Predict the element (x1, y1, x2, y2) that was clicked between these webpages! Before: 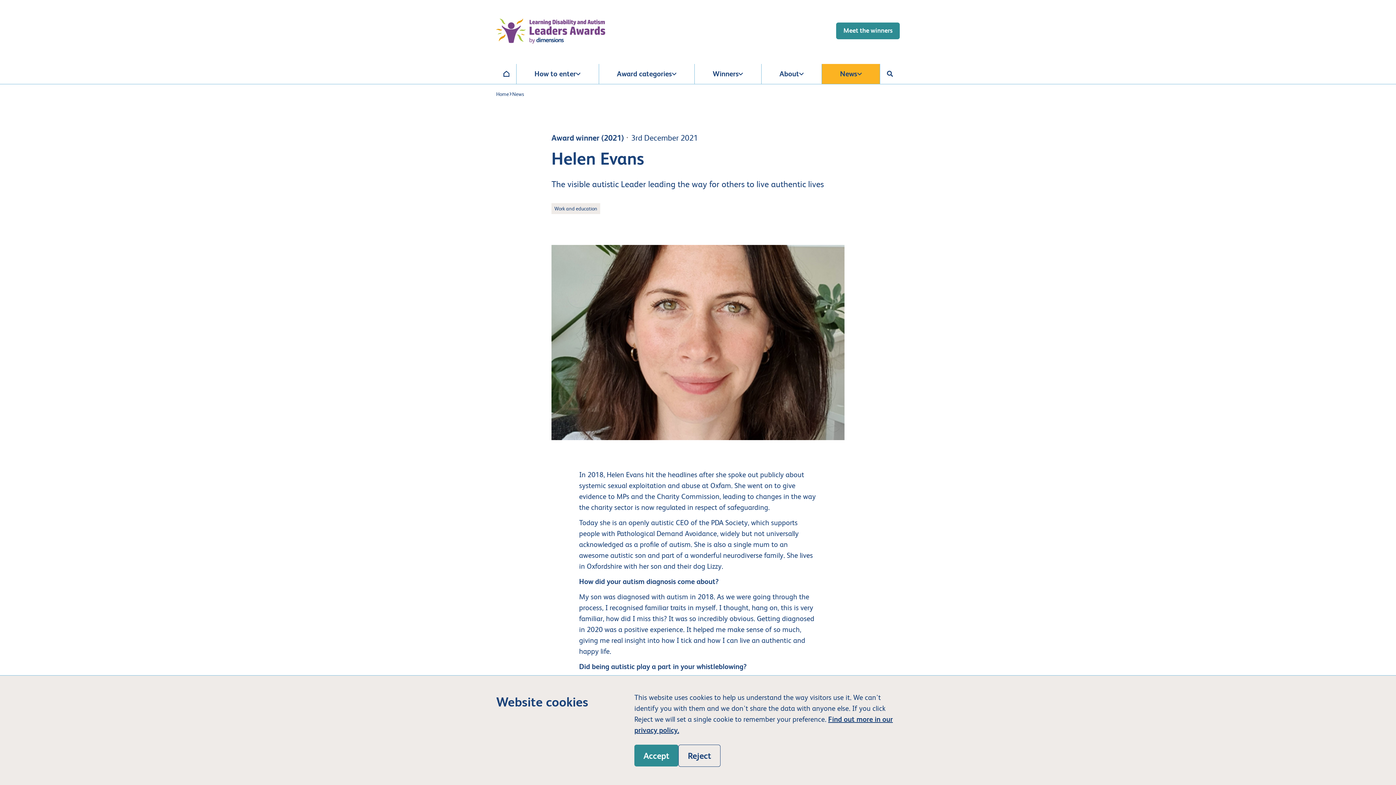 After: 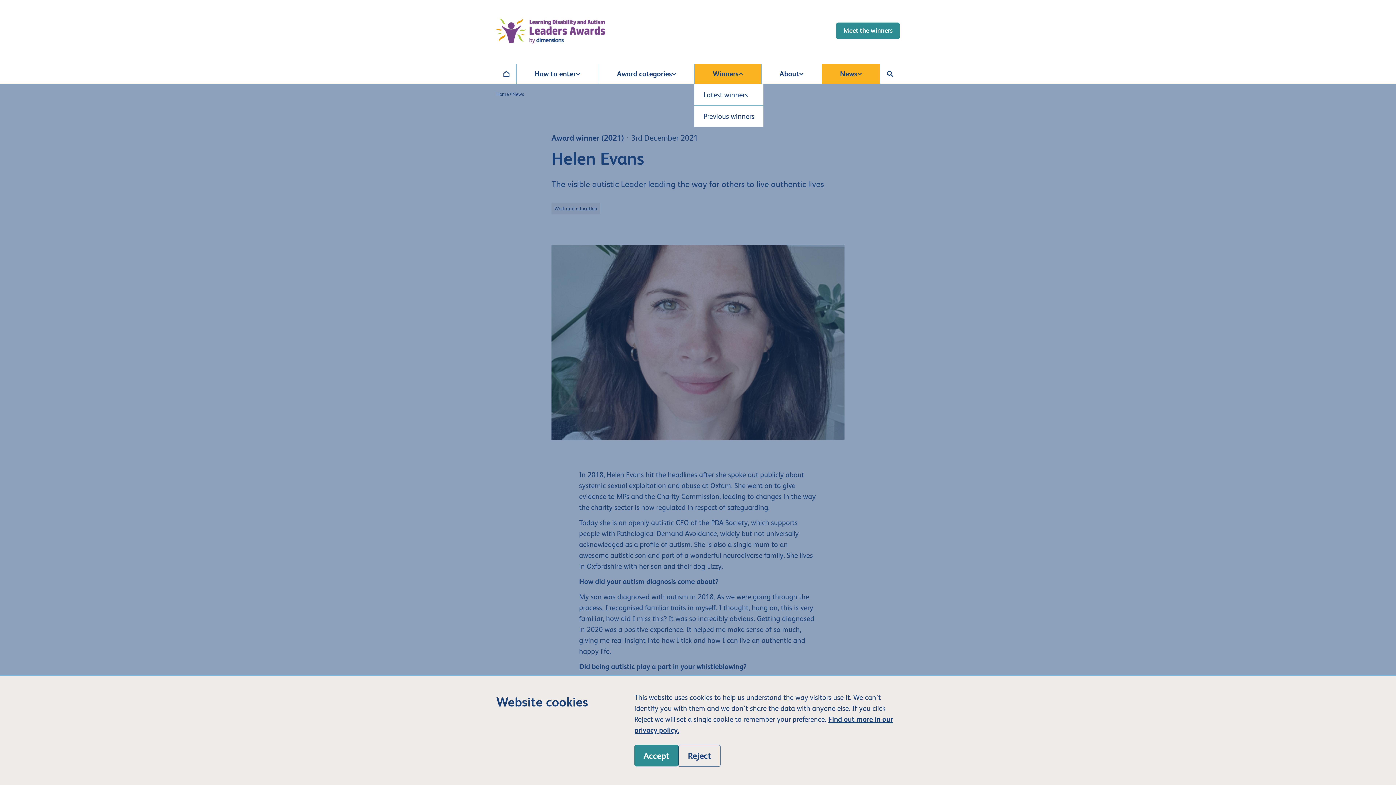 Action: label: Activate the Latest winners menu bbox: (694, 63, 761, 83)